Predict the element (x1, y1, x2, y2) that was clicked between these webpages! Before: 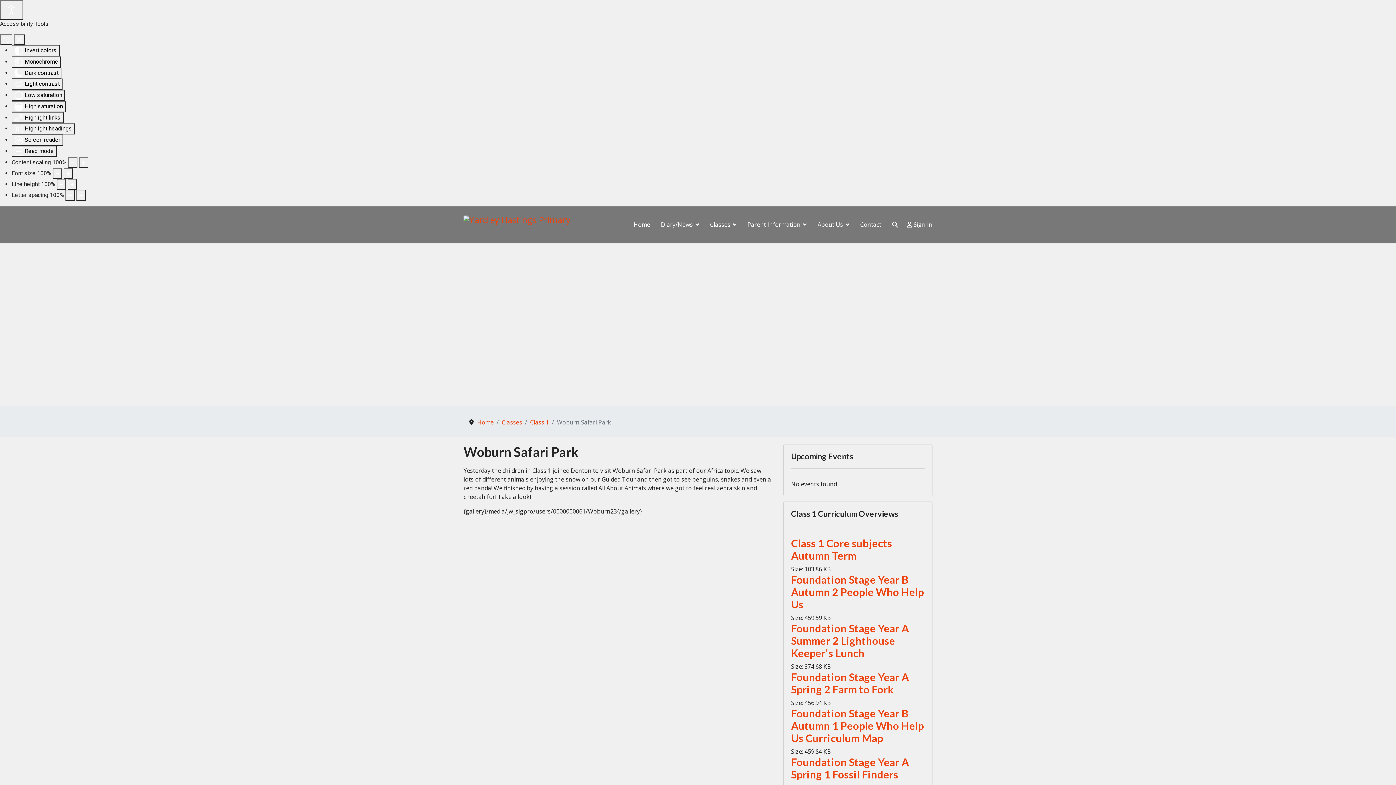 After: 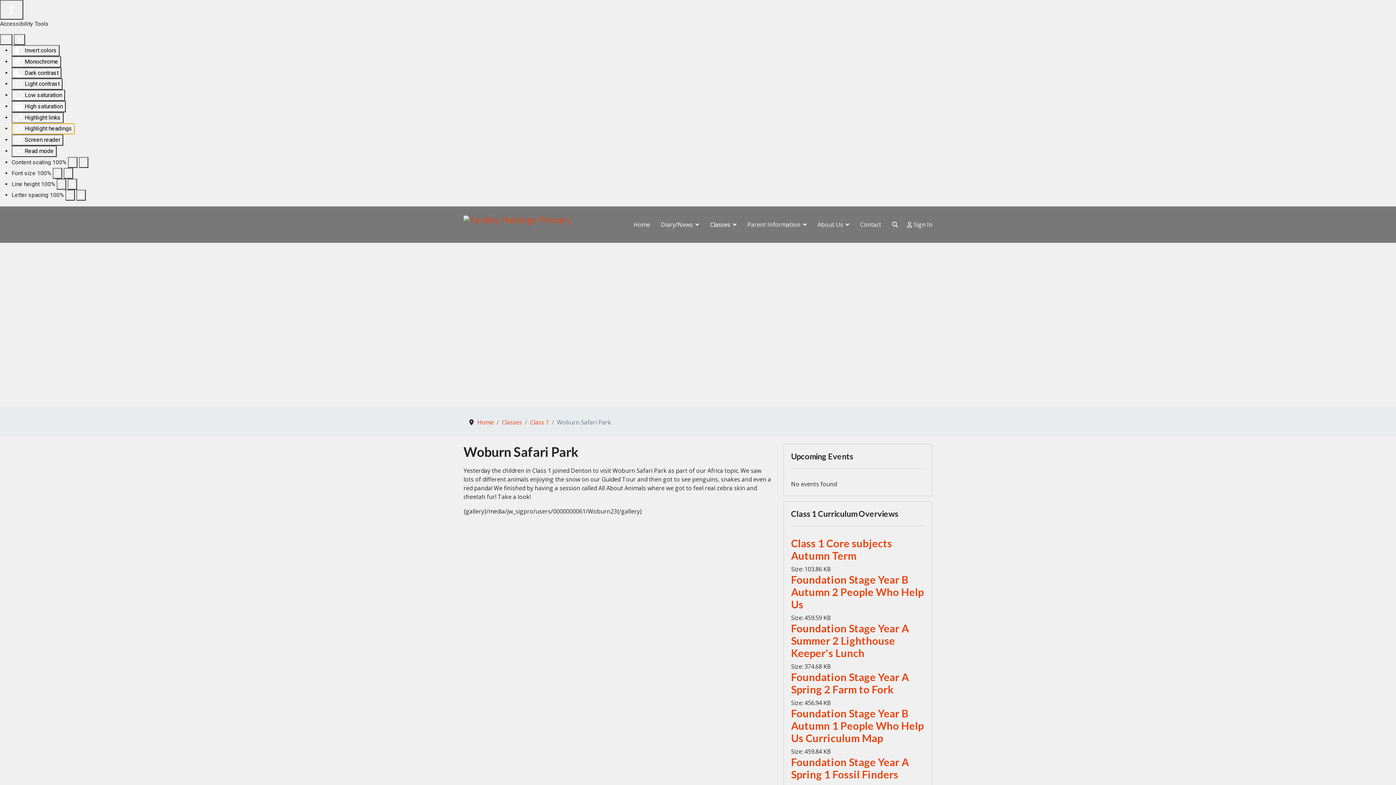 Action: label:  Highlight headings bbox: (11, 123, 74, 134)